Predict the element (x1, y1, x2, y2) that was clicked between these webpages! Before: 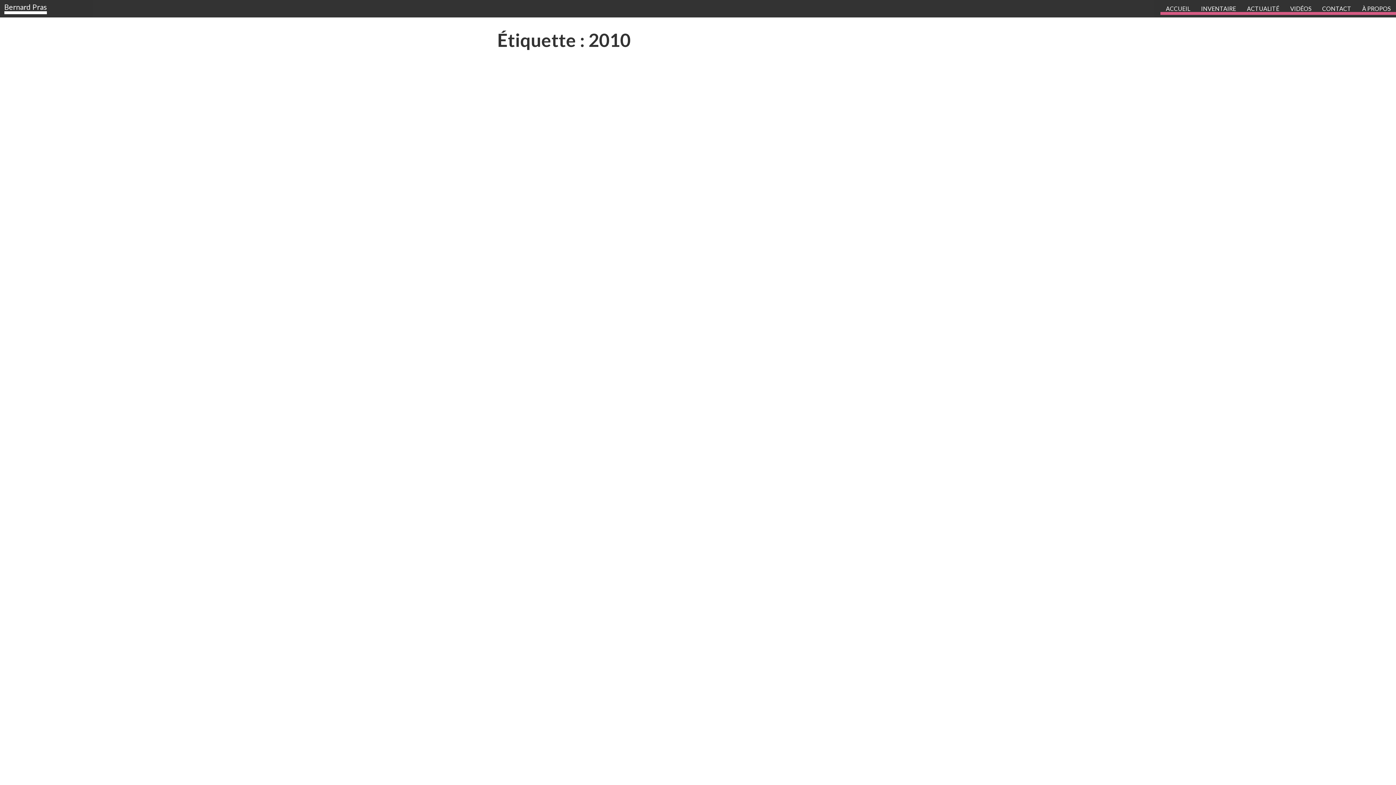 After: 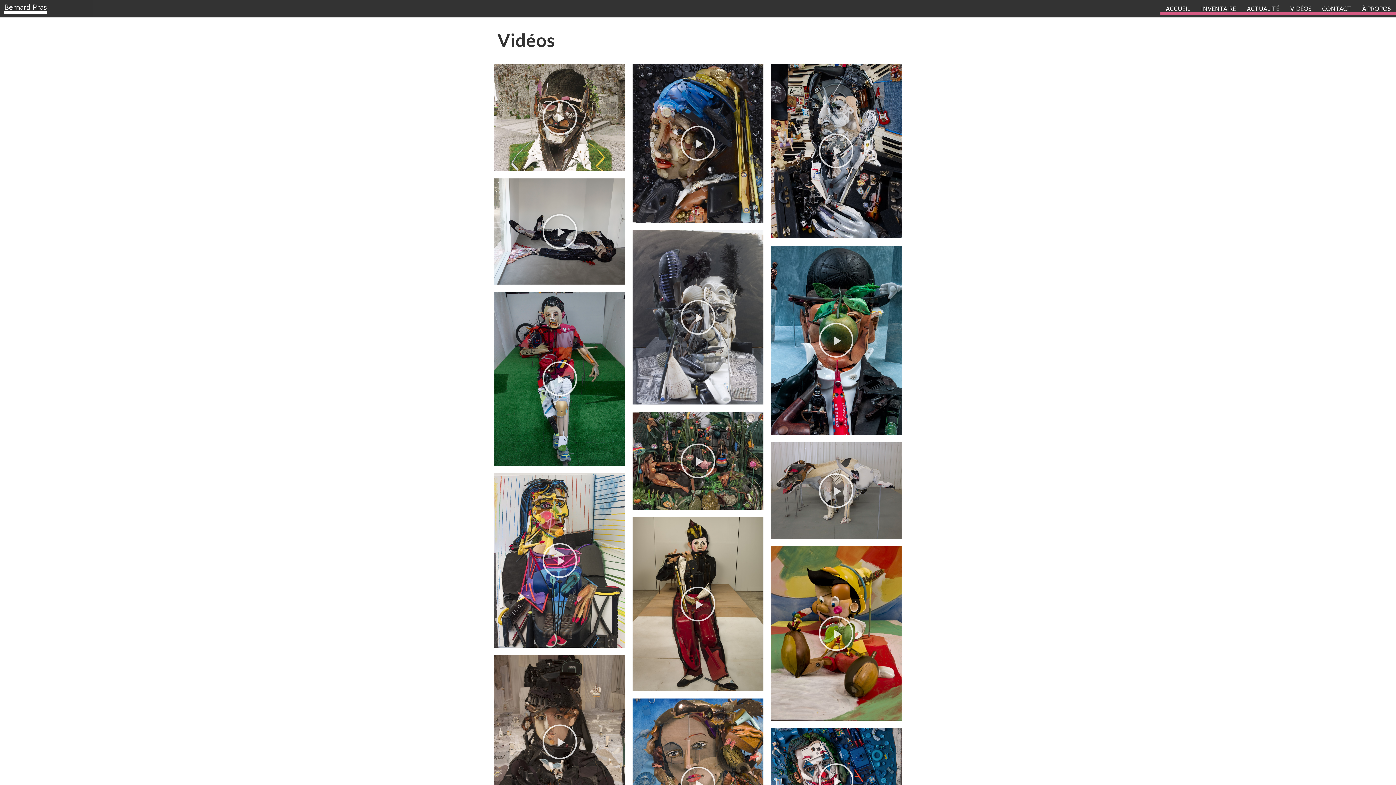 Action: bbox: (1285, 1, 1317, 16) label: VIDÉOS